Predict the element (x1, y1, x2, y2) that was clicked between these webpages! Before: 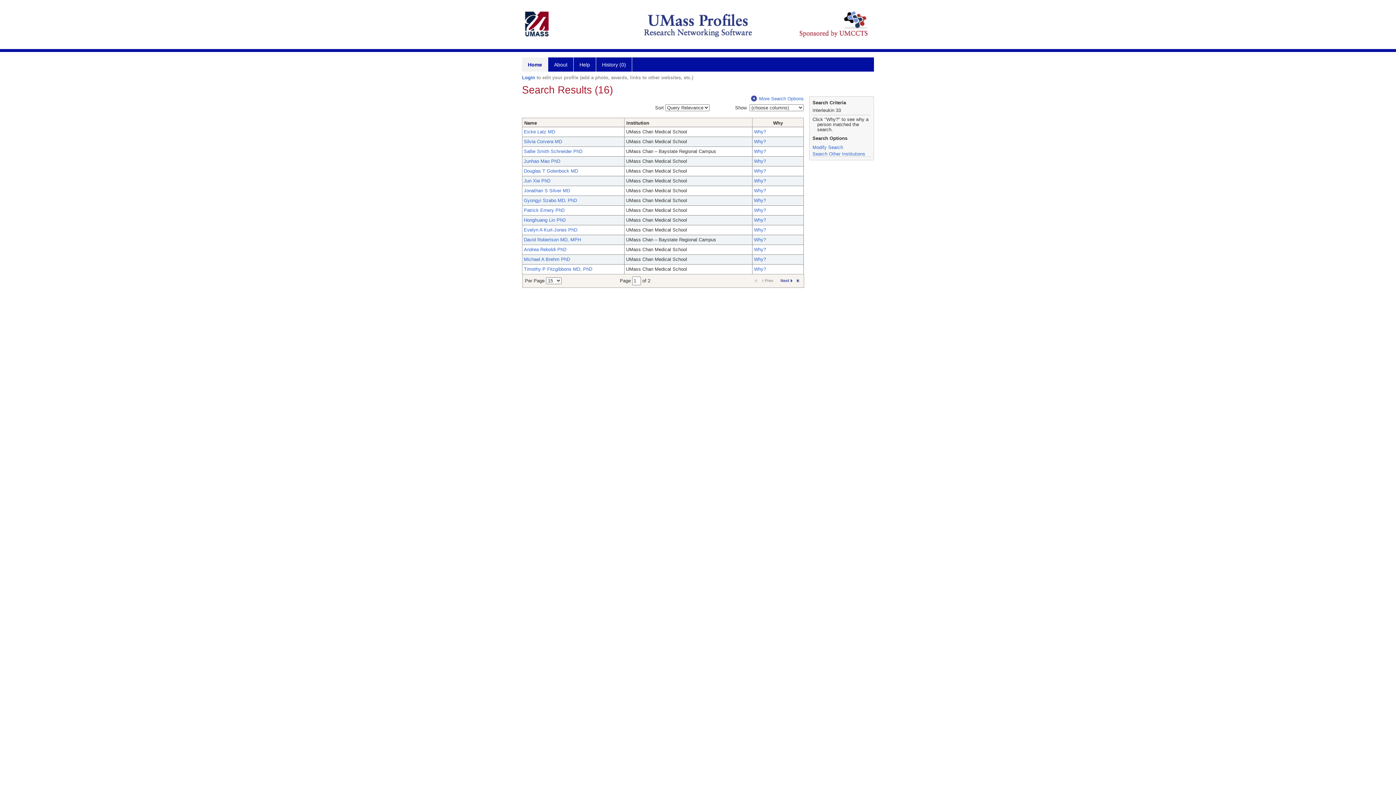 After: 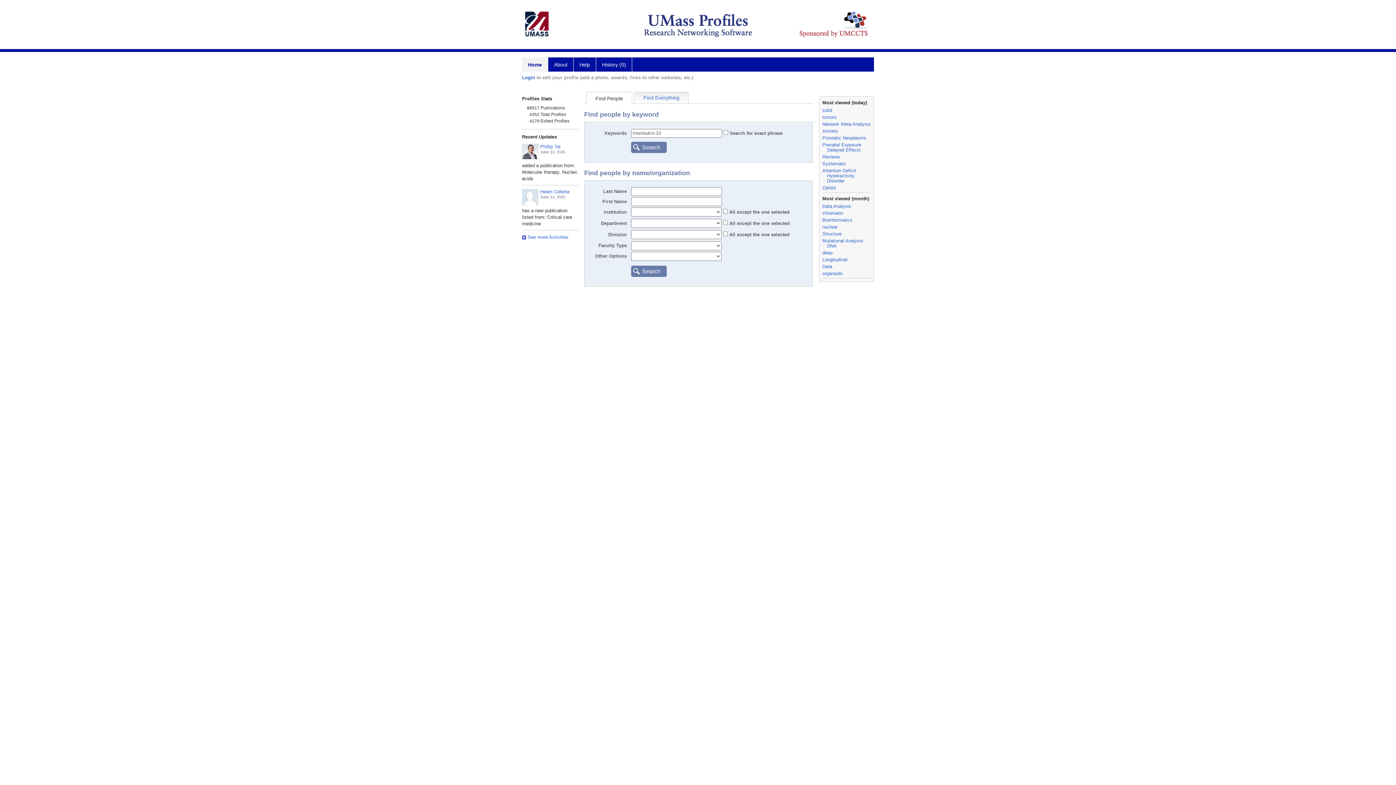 Action: label: Modify Search bbox: (812, 144, 843, 150)